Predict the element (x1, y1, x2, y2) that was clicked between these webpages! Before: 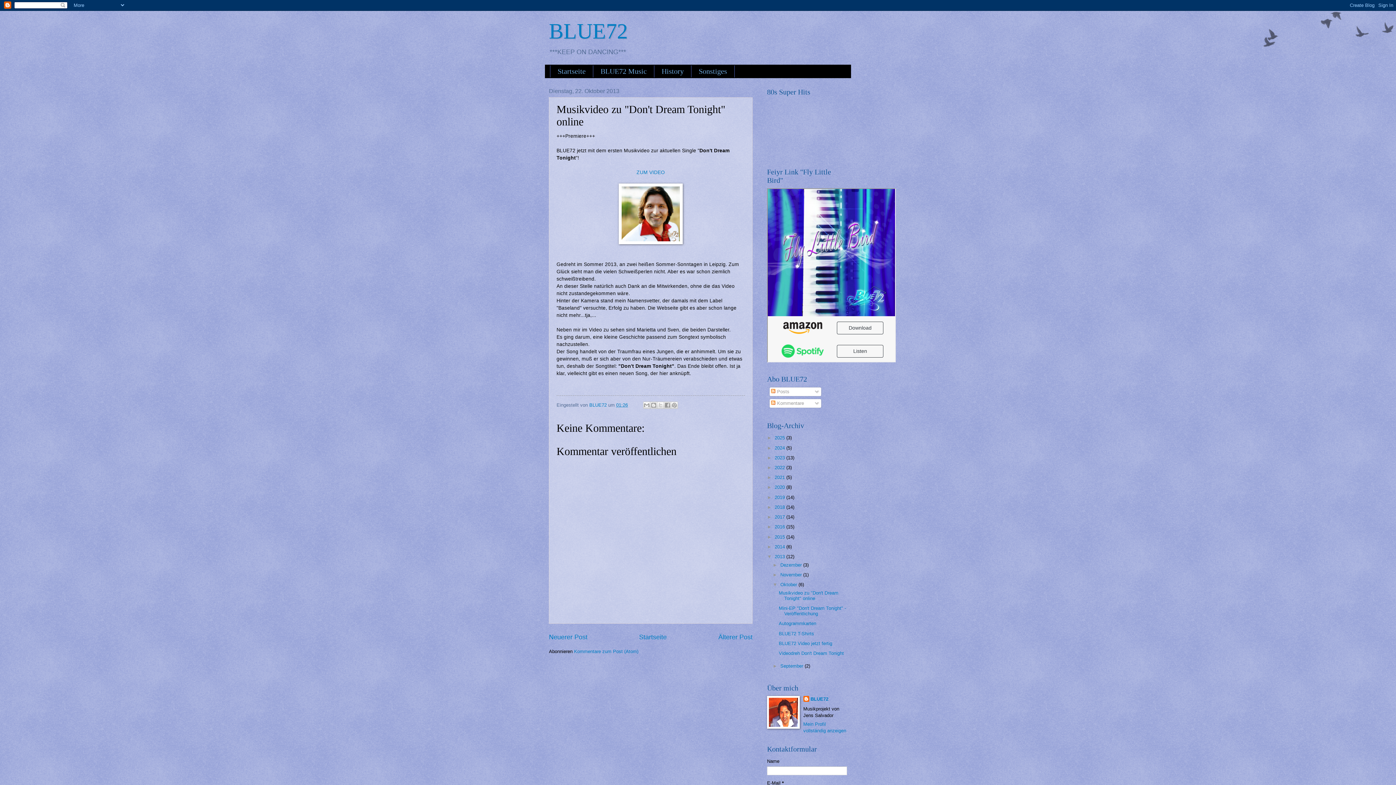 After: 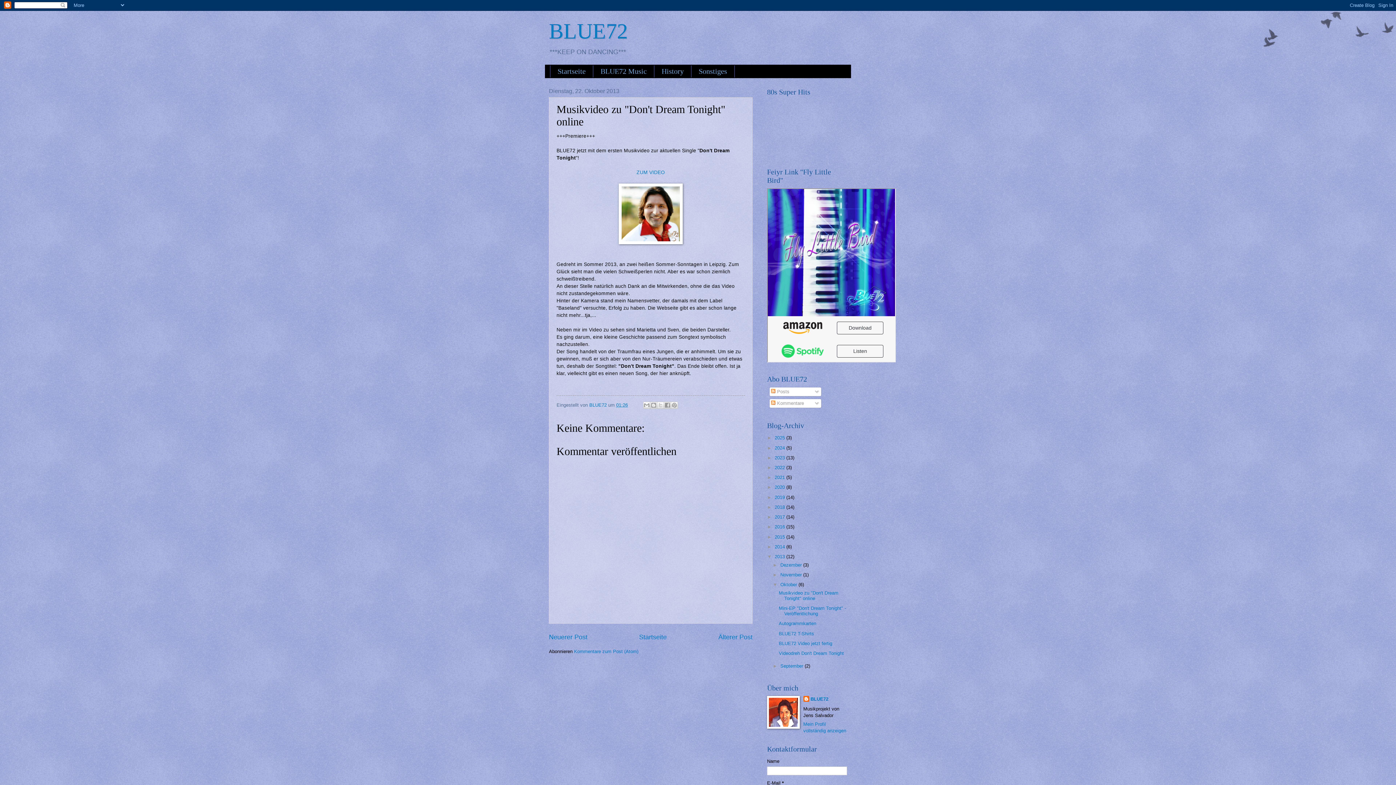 Action: bbox: (778, 590, 838, 601) label: Musikvideo zu "Don't Dream Tonight" online